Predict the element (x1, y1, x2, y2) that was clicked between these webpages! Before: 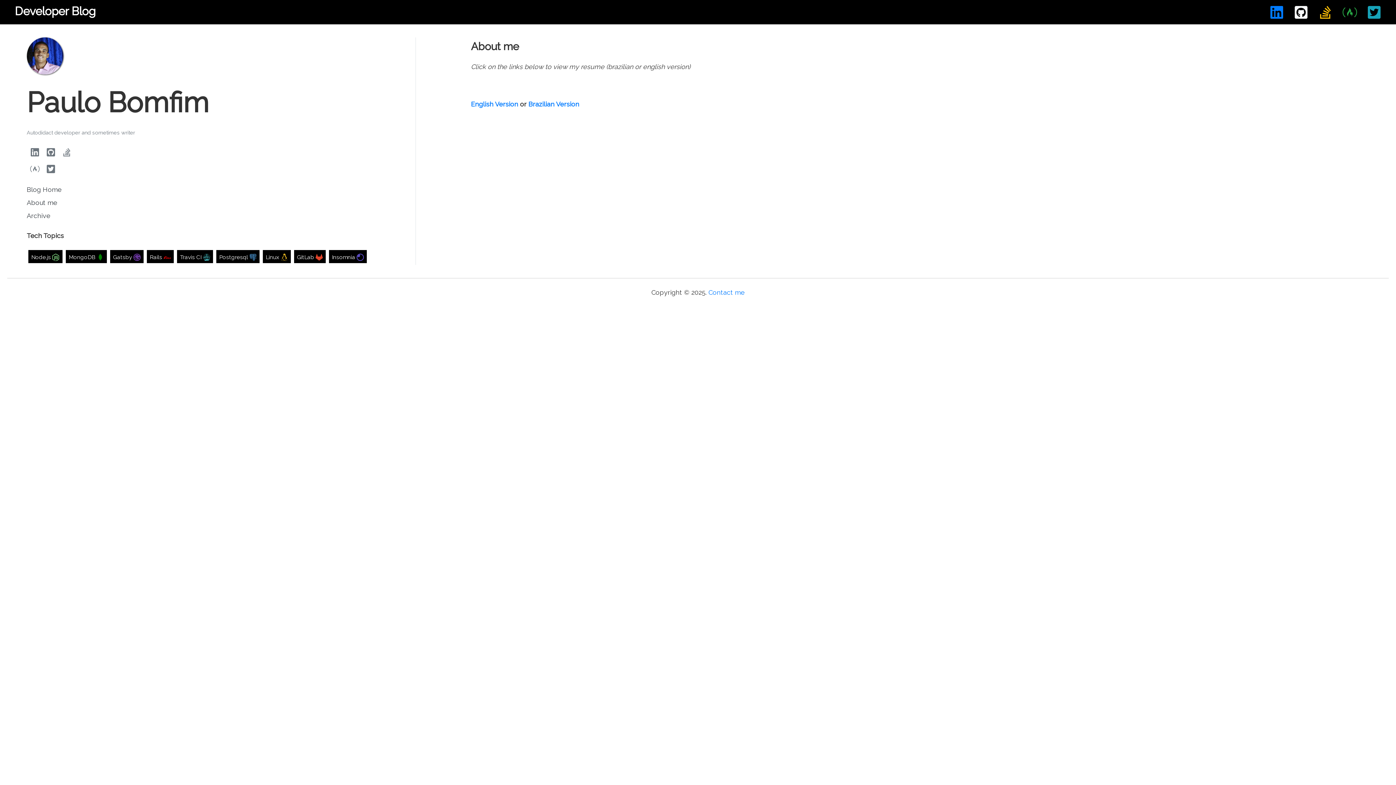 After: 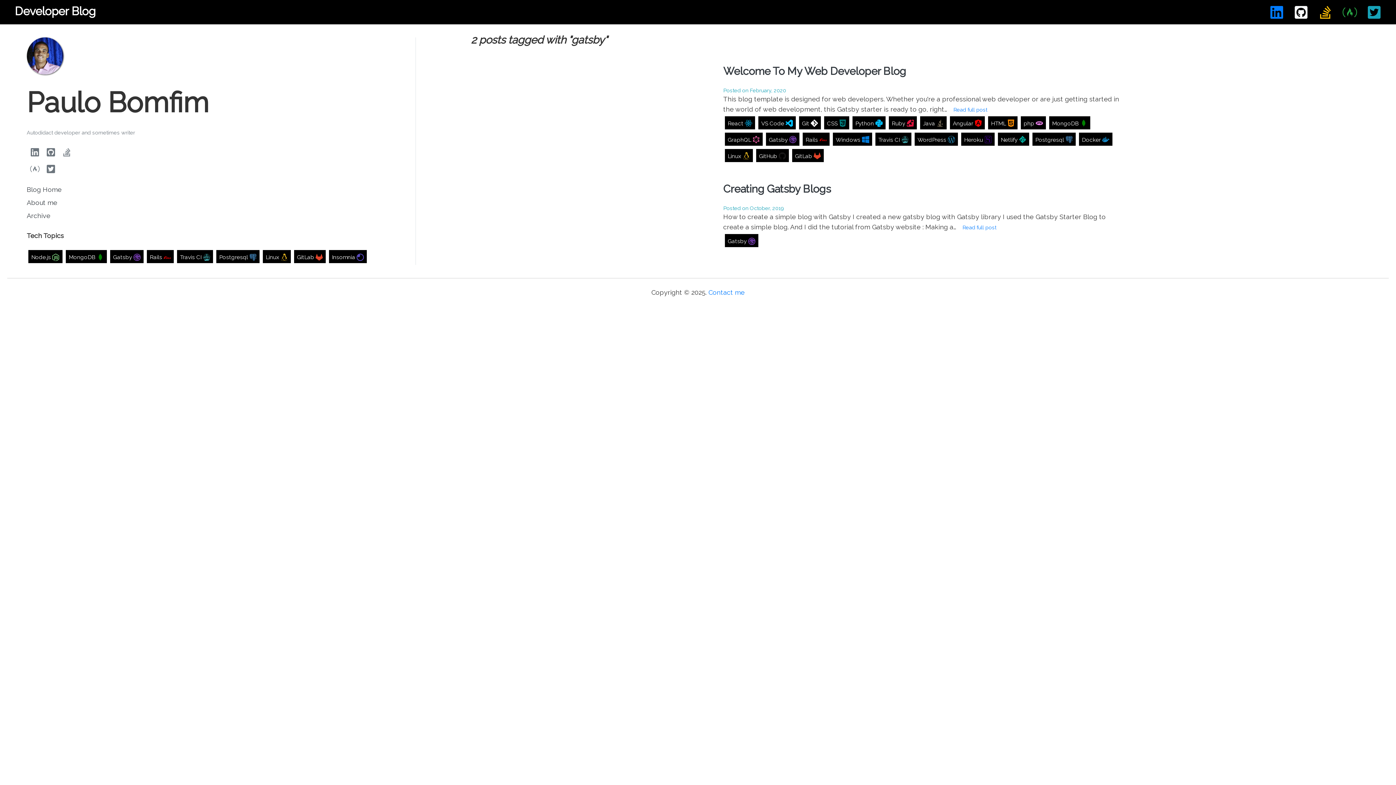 Action: label: Gatsby  bbox: (110, 253, 143, 260)